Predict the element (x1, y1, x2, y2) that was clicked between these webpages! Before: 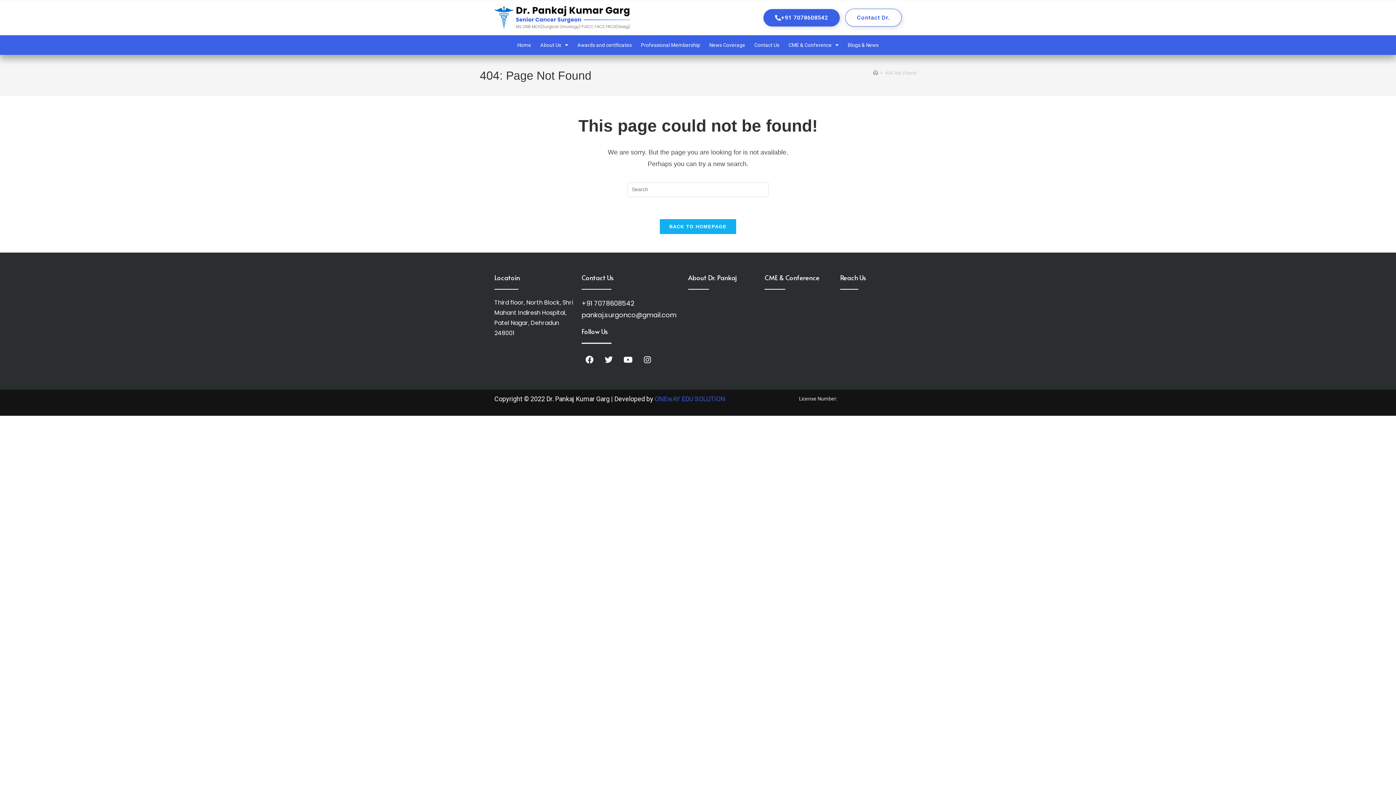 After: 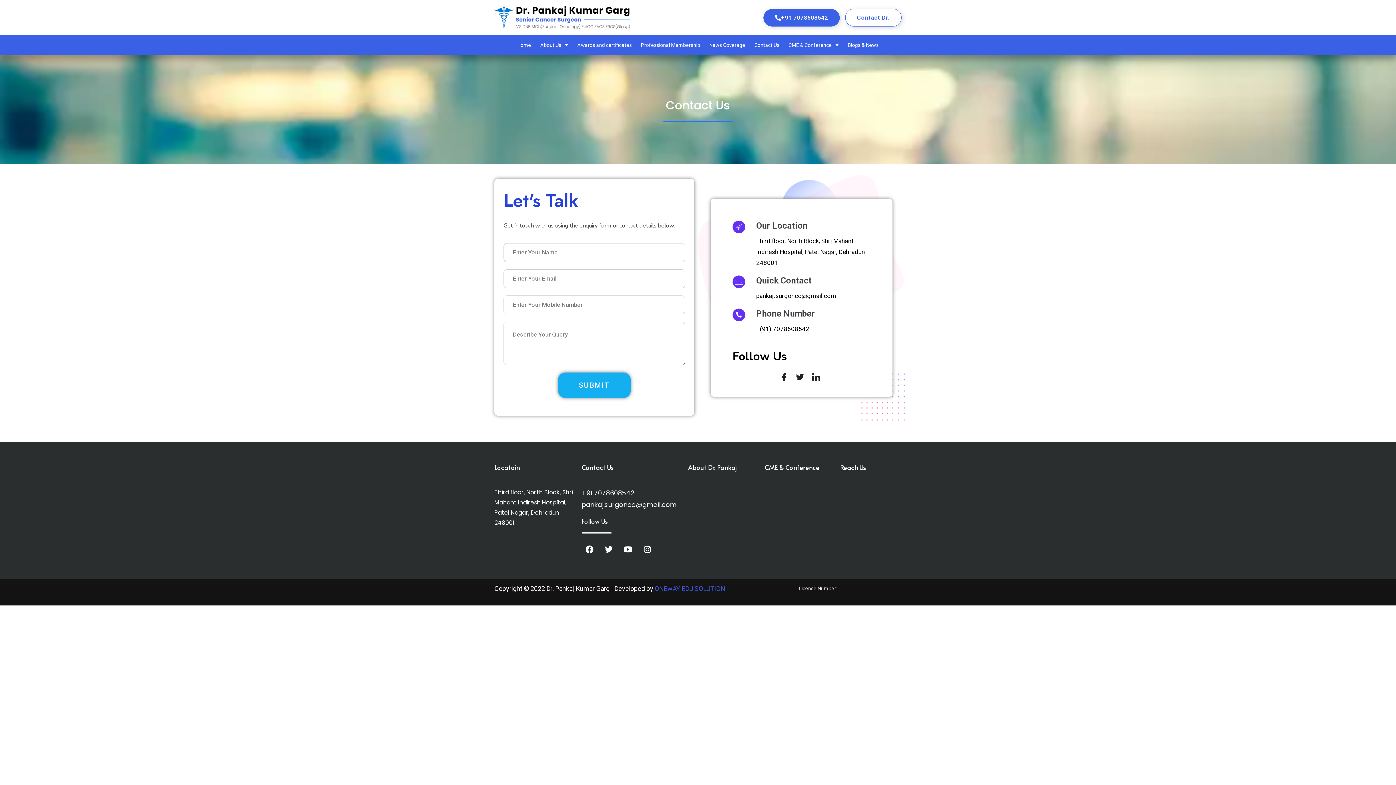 Action: bbox: (754, 38, 779, 51) label: Contact Us